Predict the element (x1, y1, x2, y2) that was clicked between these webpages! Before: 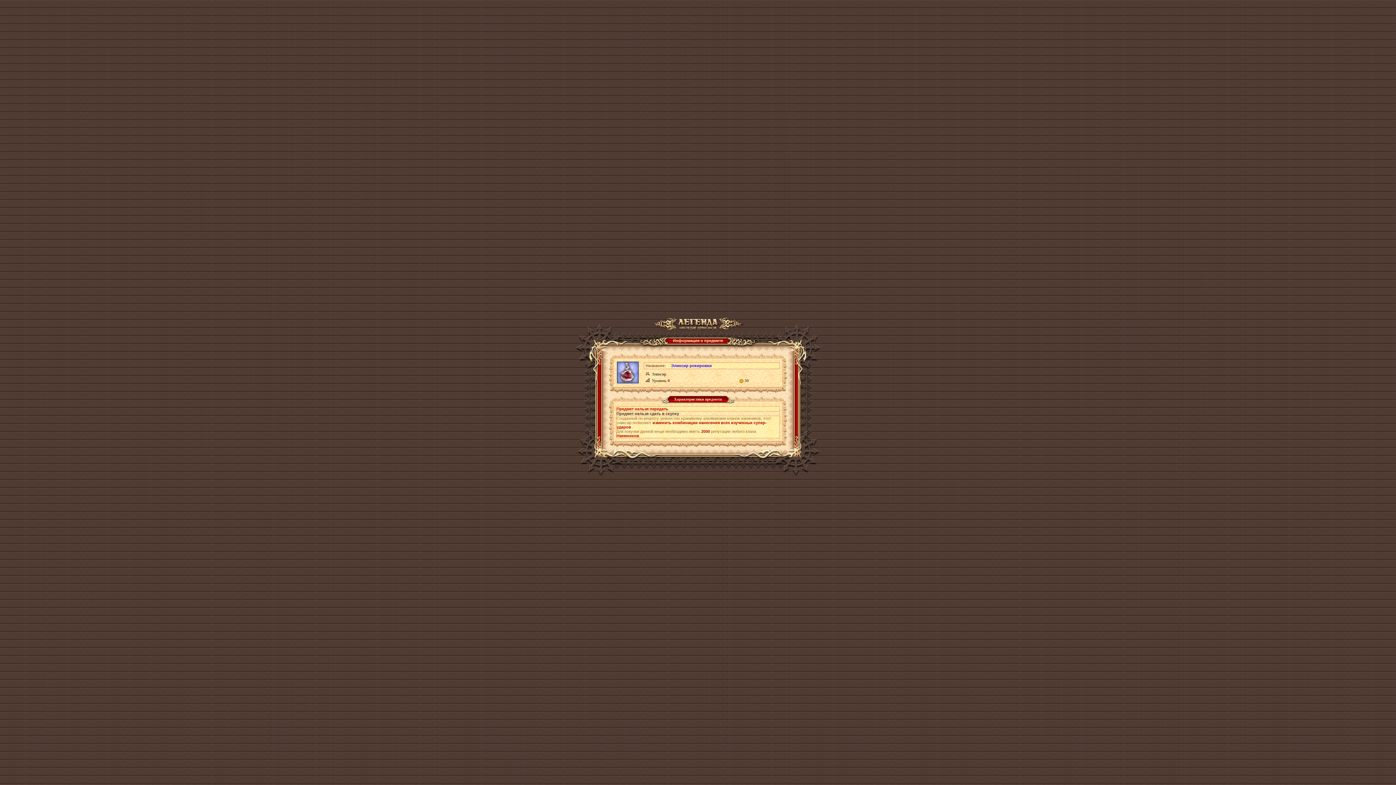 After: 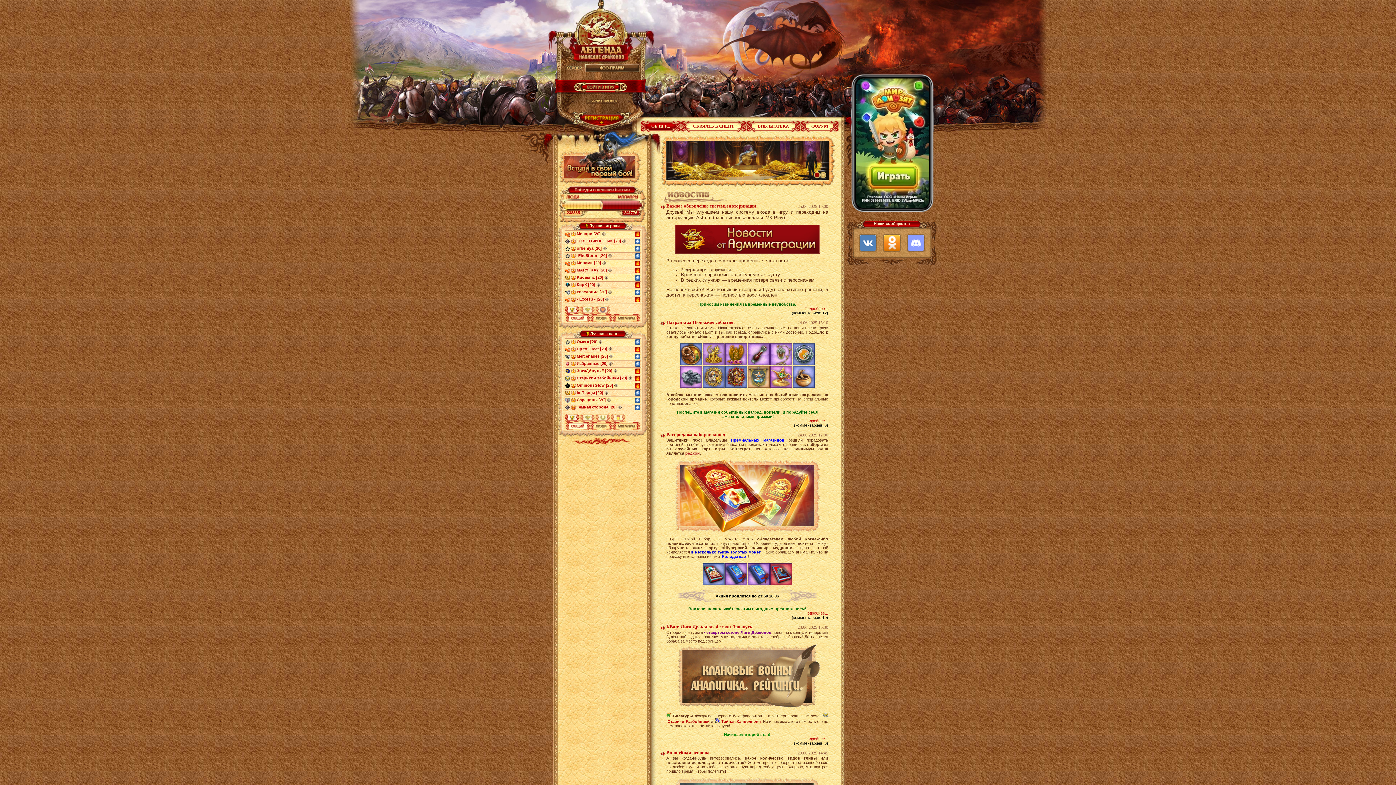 Action: bbox: (652, 324, 743, 329)